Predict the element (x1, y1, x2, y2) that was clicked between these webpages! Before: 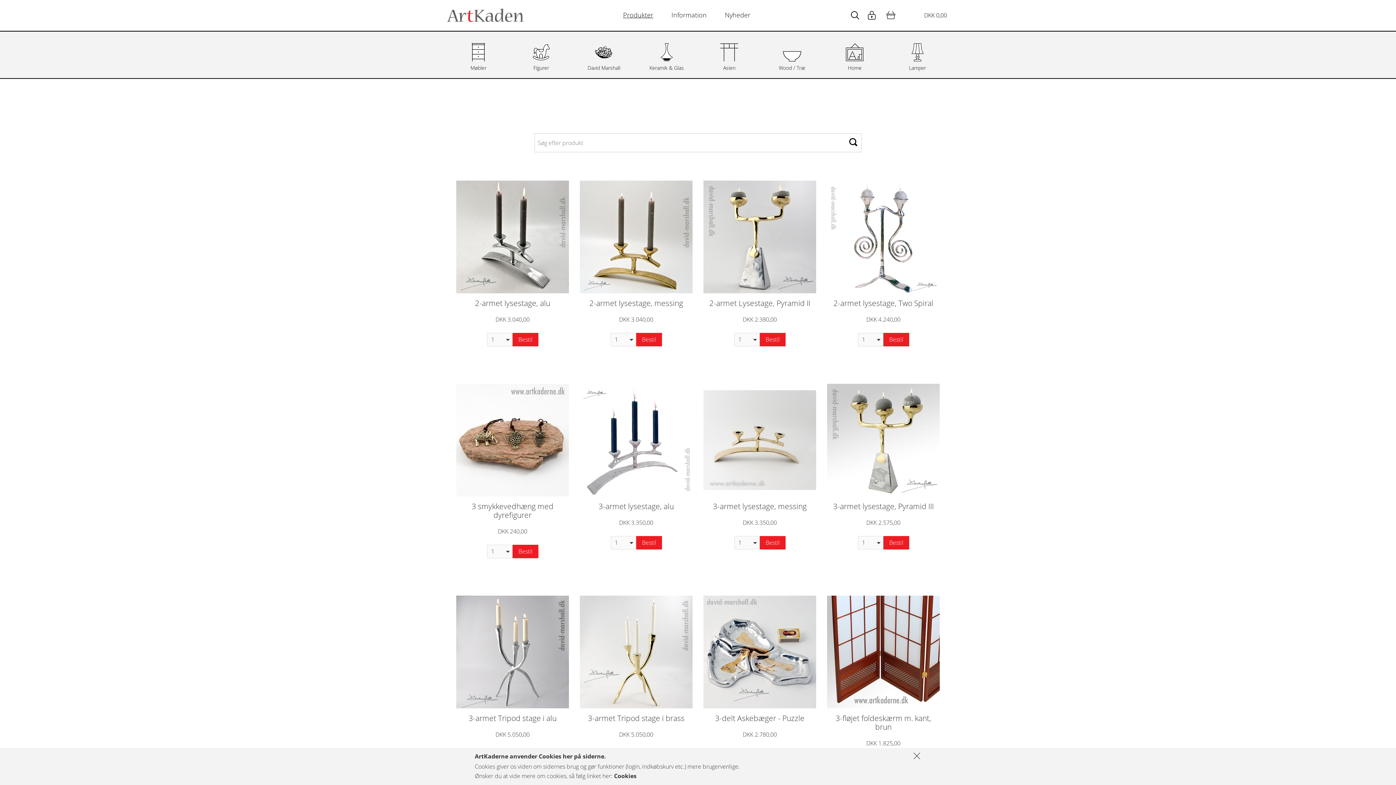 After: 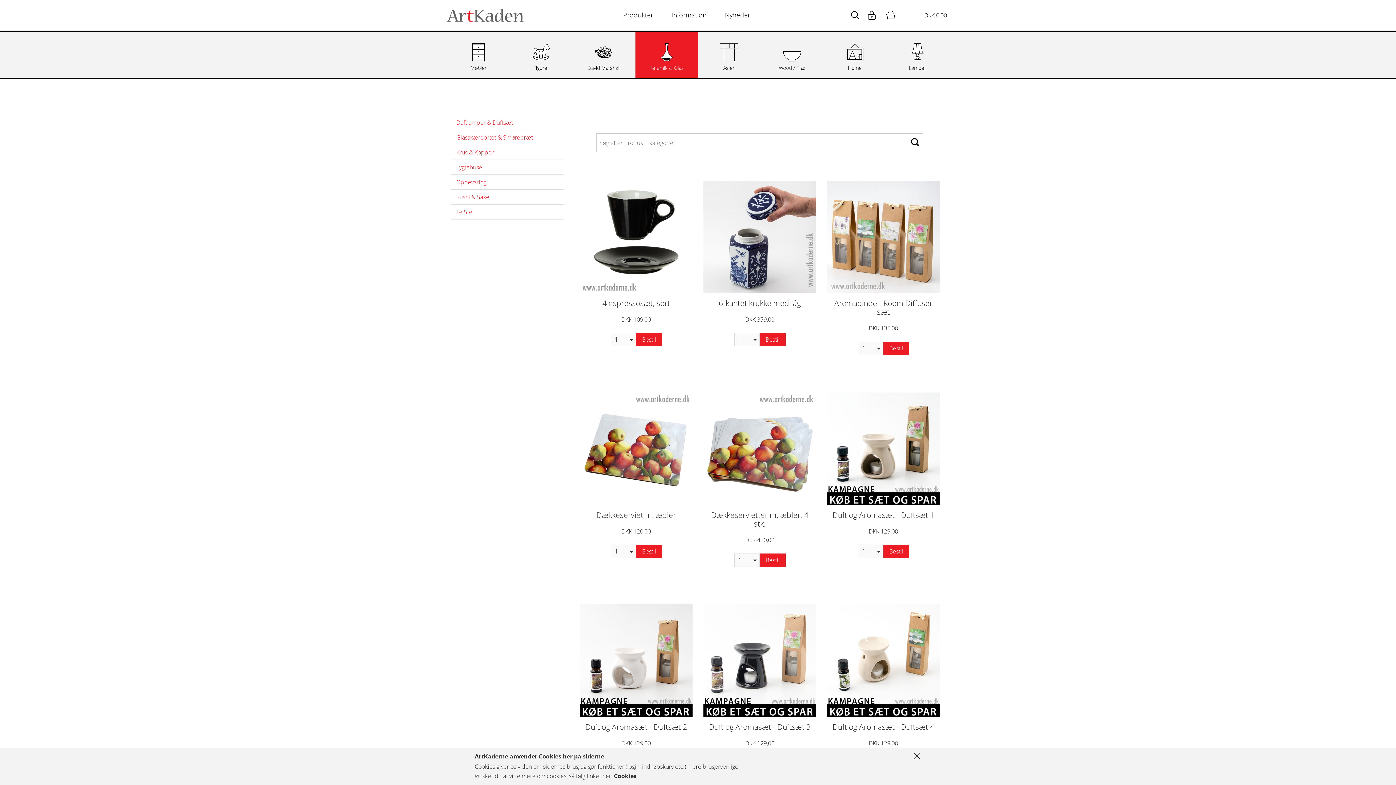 Action: label: Keramik & Glas bbox: (635, 31, 698, 78)